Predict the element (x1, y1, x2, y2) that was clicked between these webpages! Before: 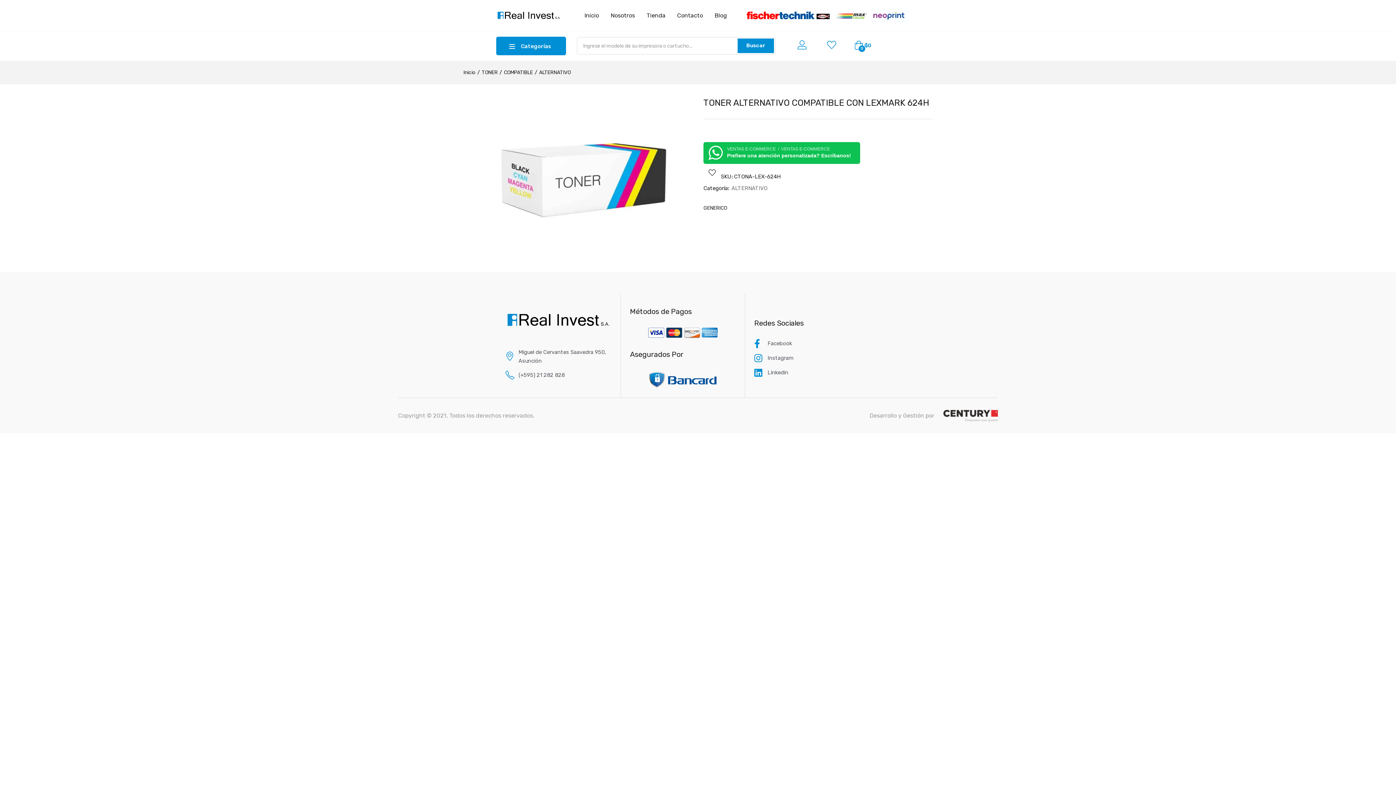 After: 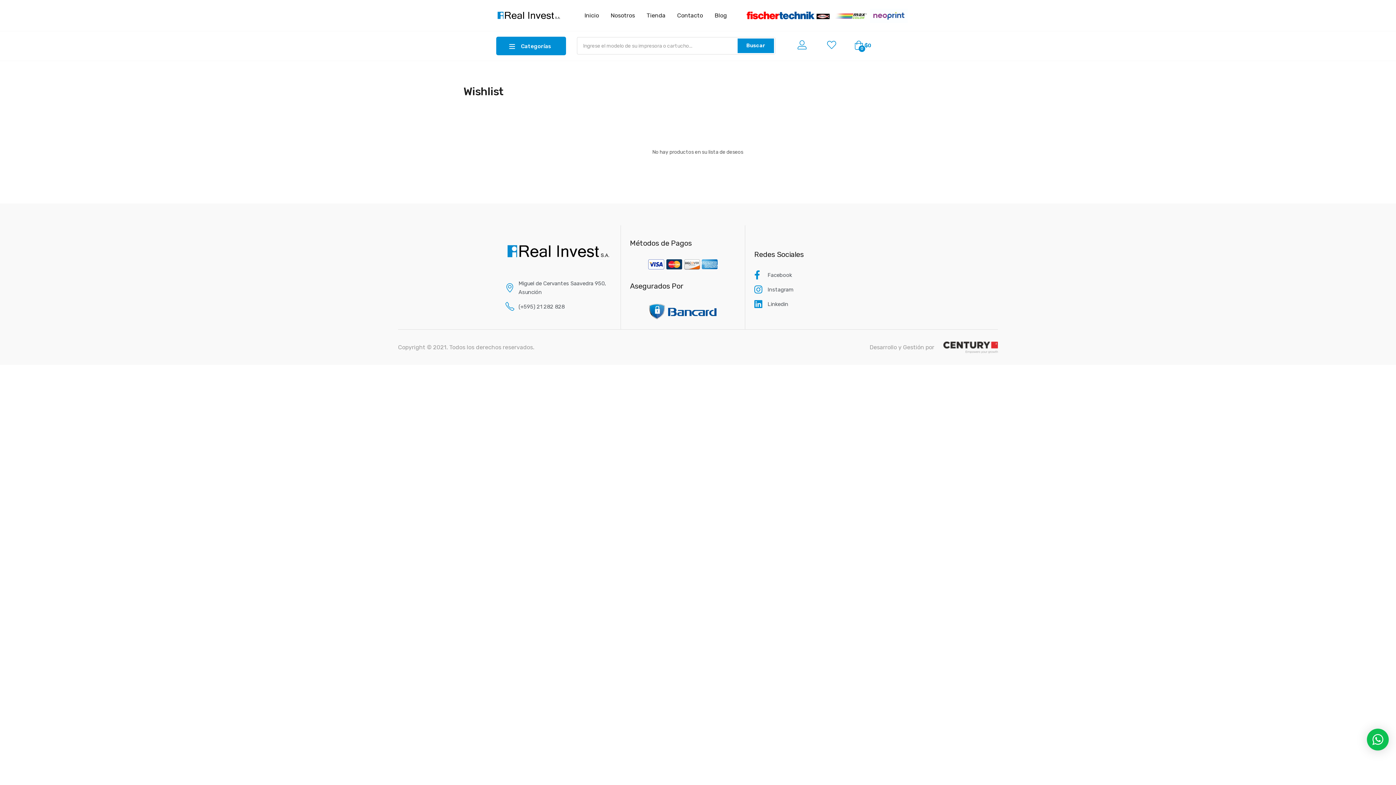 Action: bbox: (827, 37, 836, 53)